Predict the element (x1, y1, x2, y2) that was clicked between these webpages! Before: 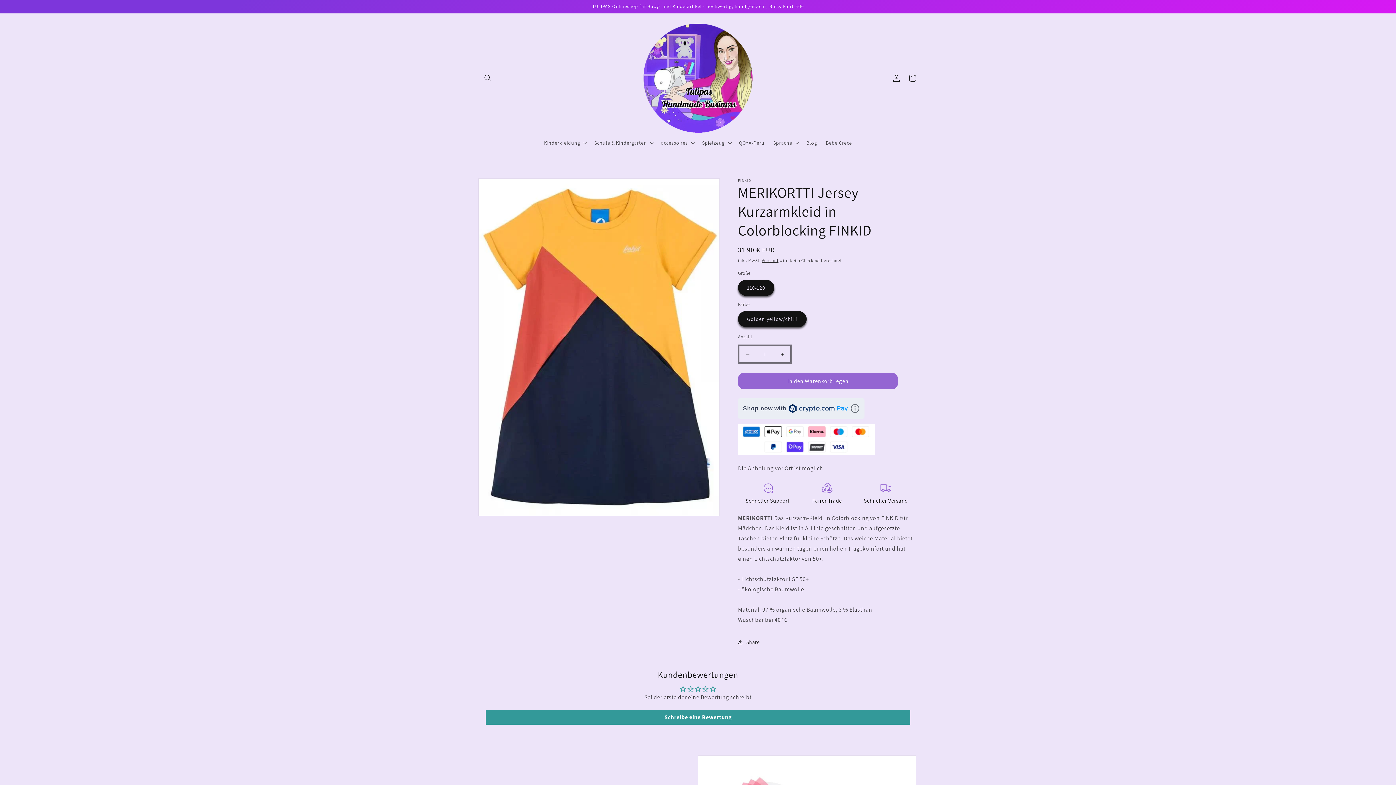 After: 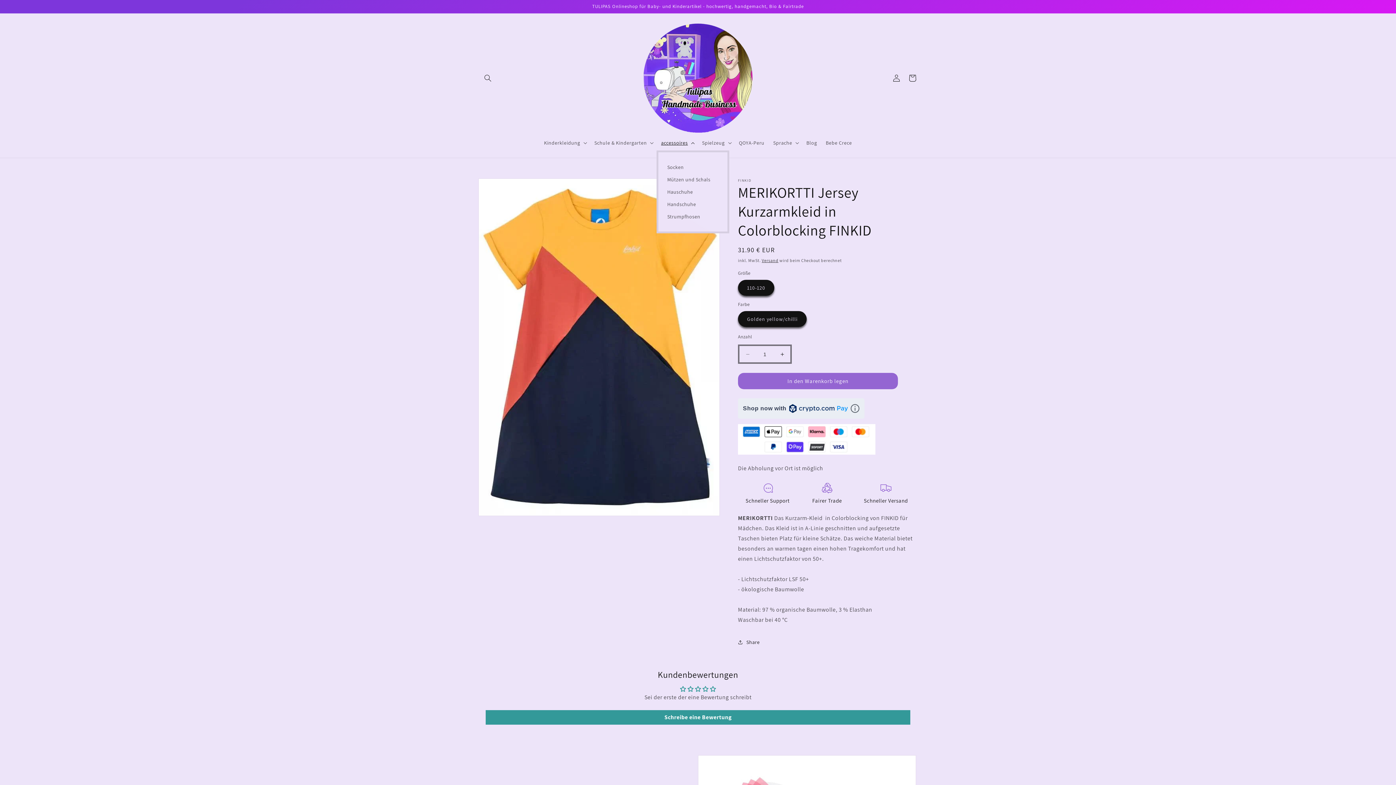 Action: bbox: (656, 135, 697, 150) label: accessoires